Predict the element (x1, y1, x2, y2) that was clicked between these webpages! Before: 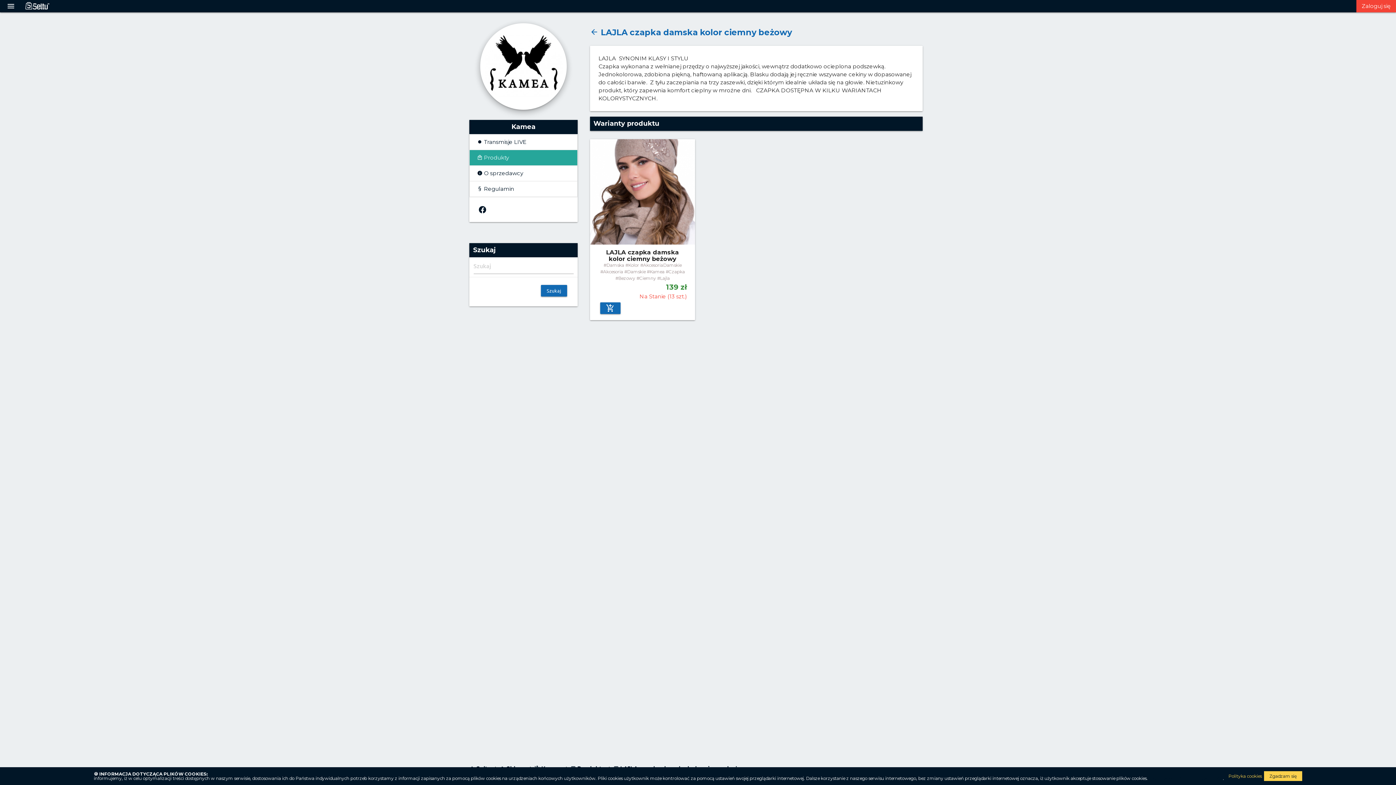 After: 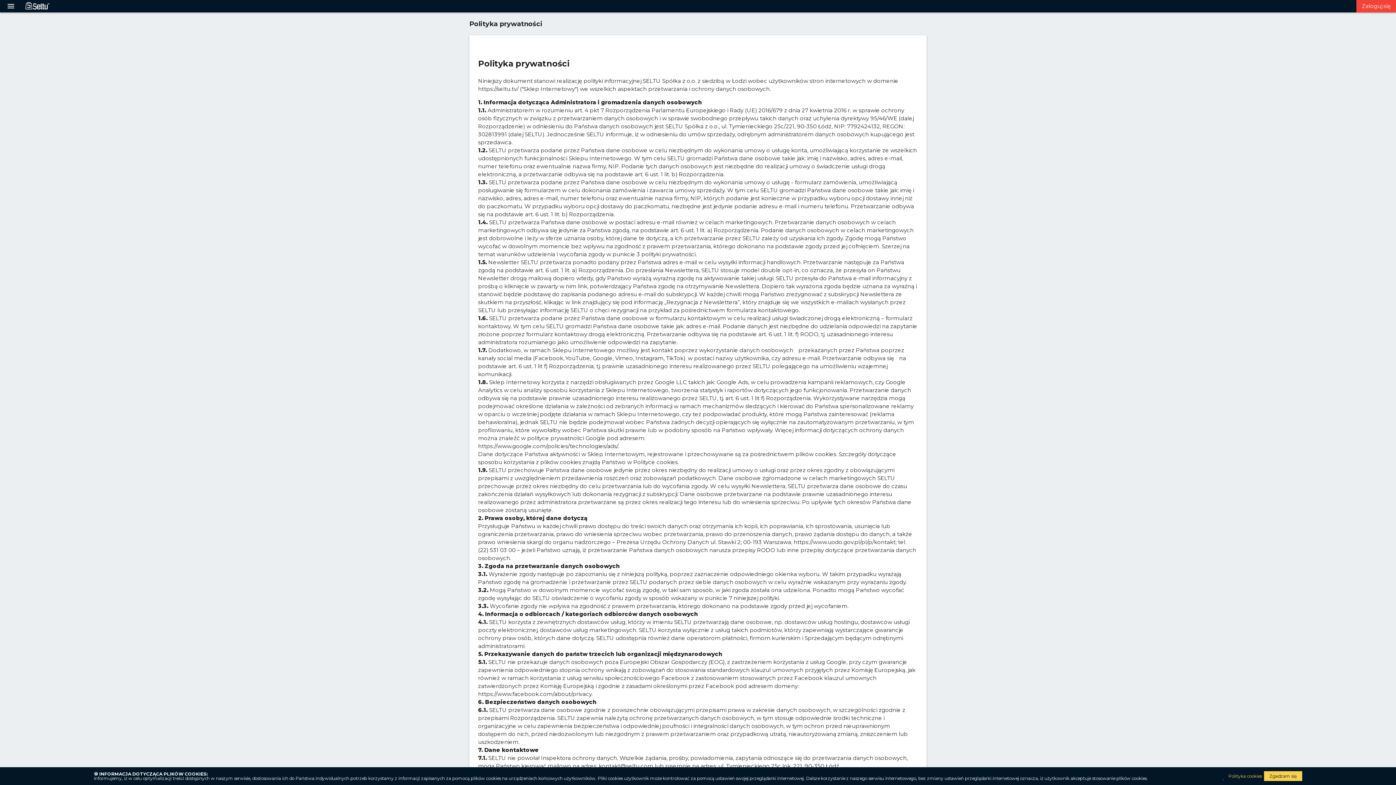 Action: label: Czytaj więcej Polityka prywatności bbox: (1149, 775, 1223, 781)